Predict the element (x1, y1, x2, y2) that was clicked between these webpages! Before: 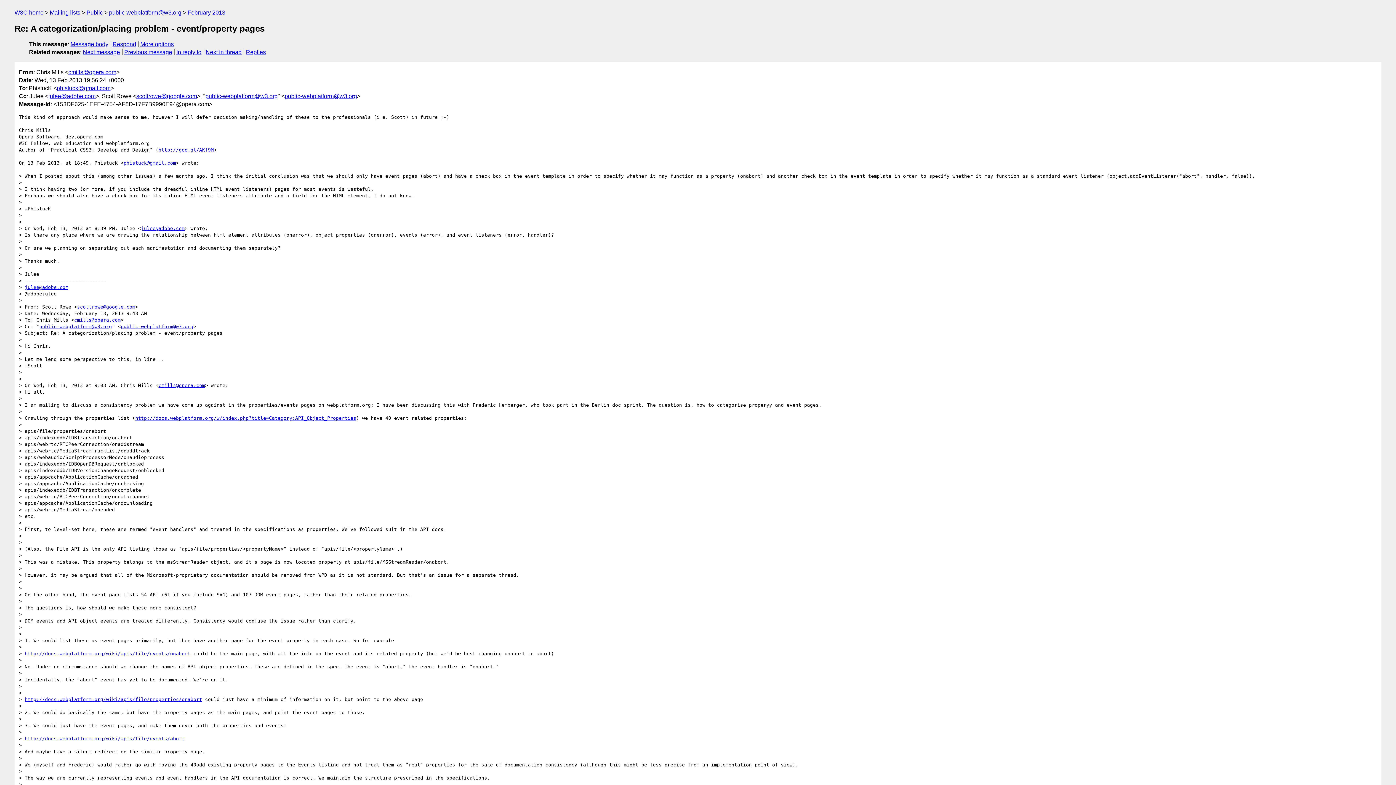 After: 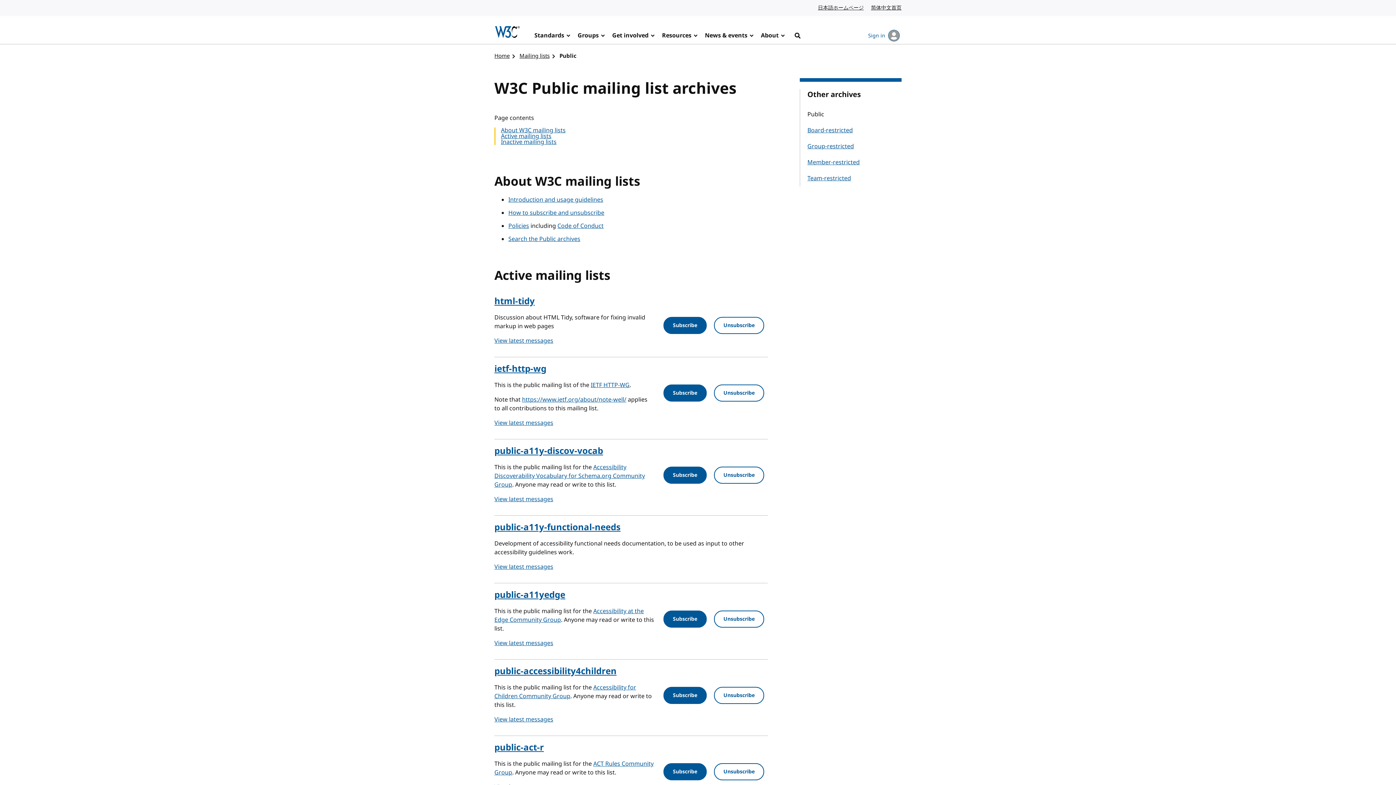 Action: bbox: (86, 9, 102, 15) label: Public